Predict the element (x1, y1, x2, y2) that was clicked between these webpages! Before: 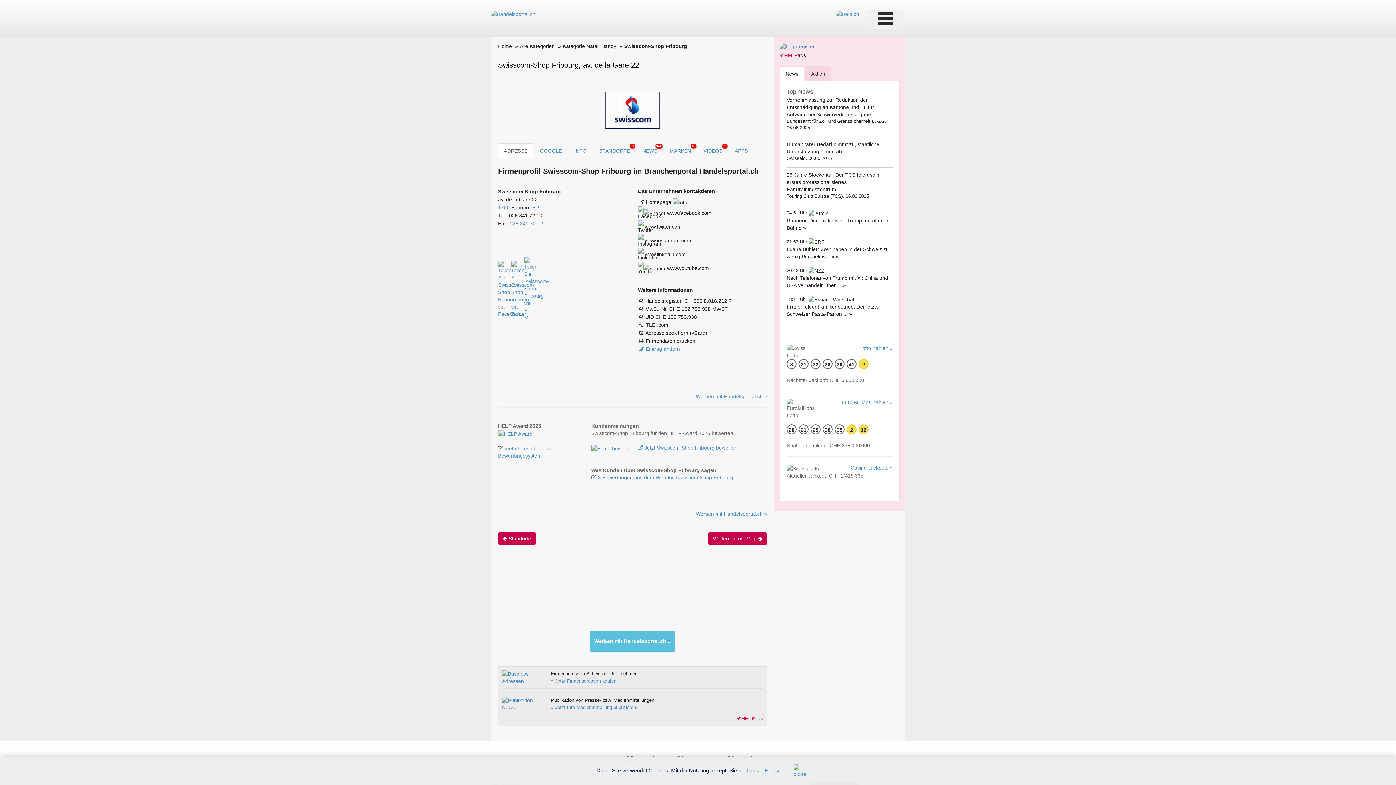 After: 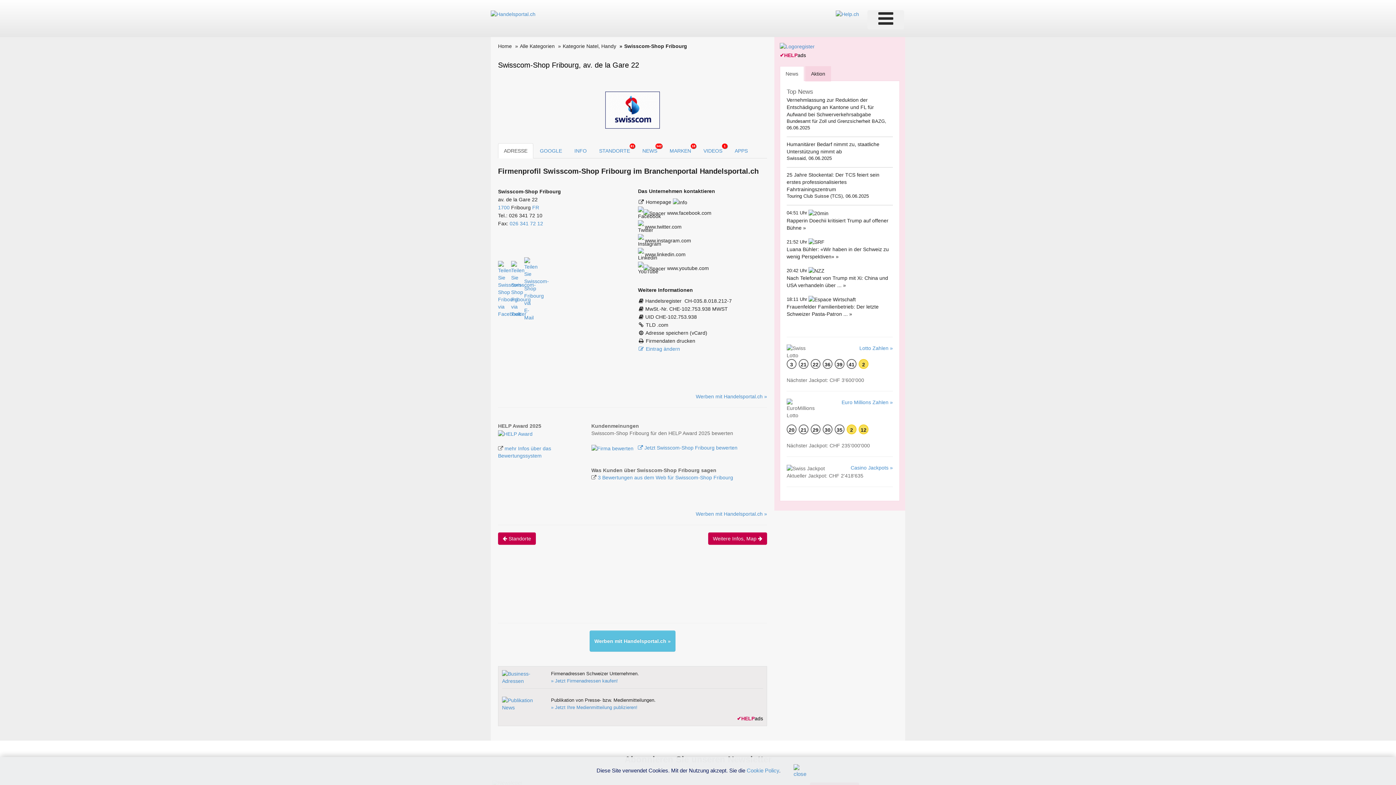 Action: bbox: (780, 66, 804, 81) label: News